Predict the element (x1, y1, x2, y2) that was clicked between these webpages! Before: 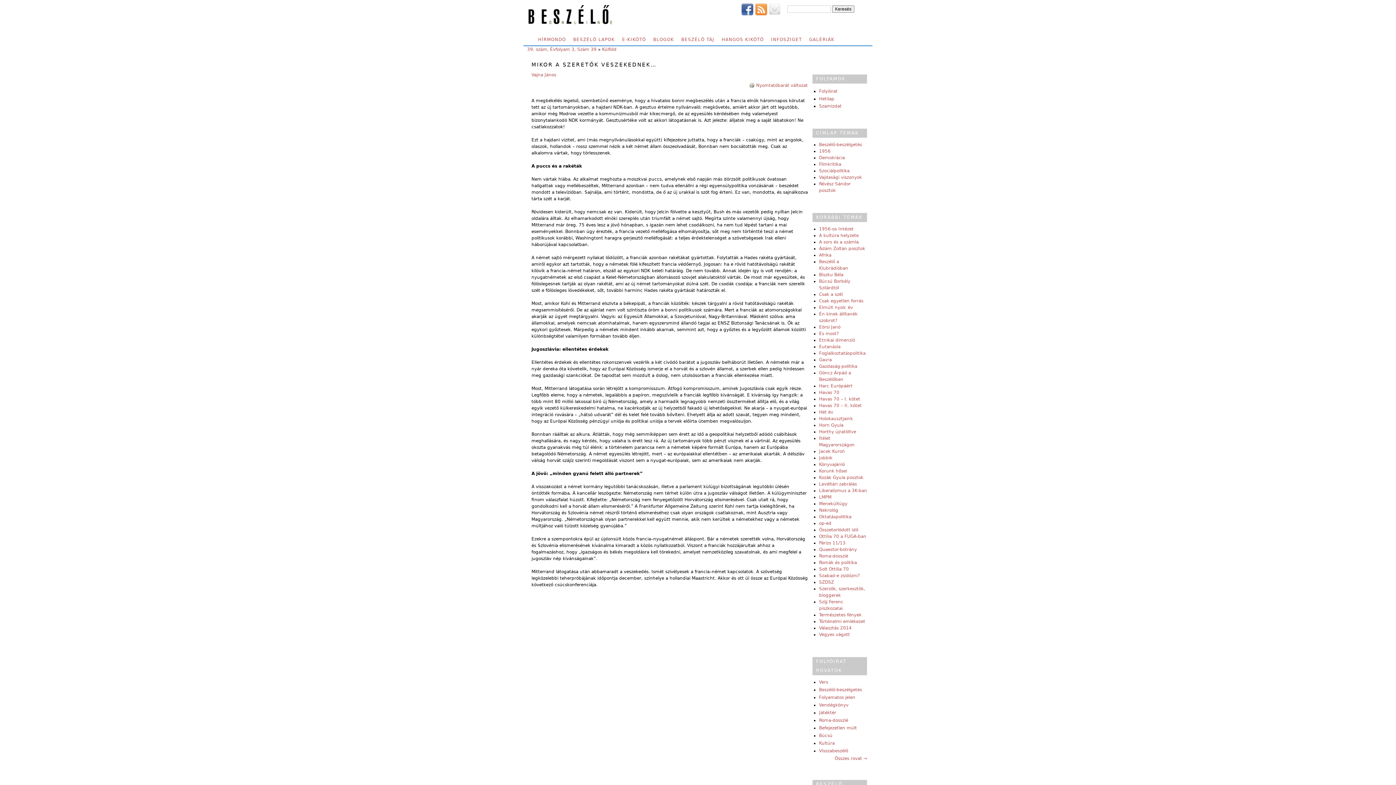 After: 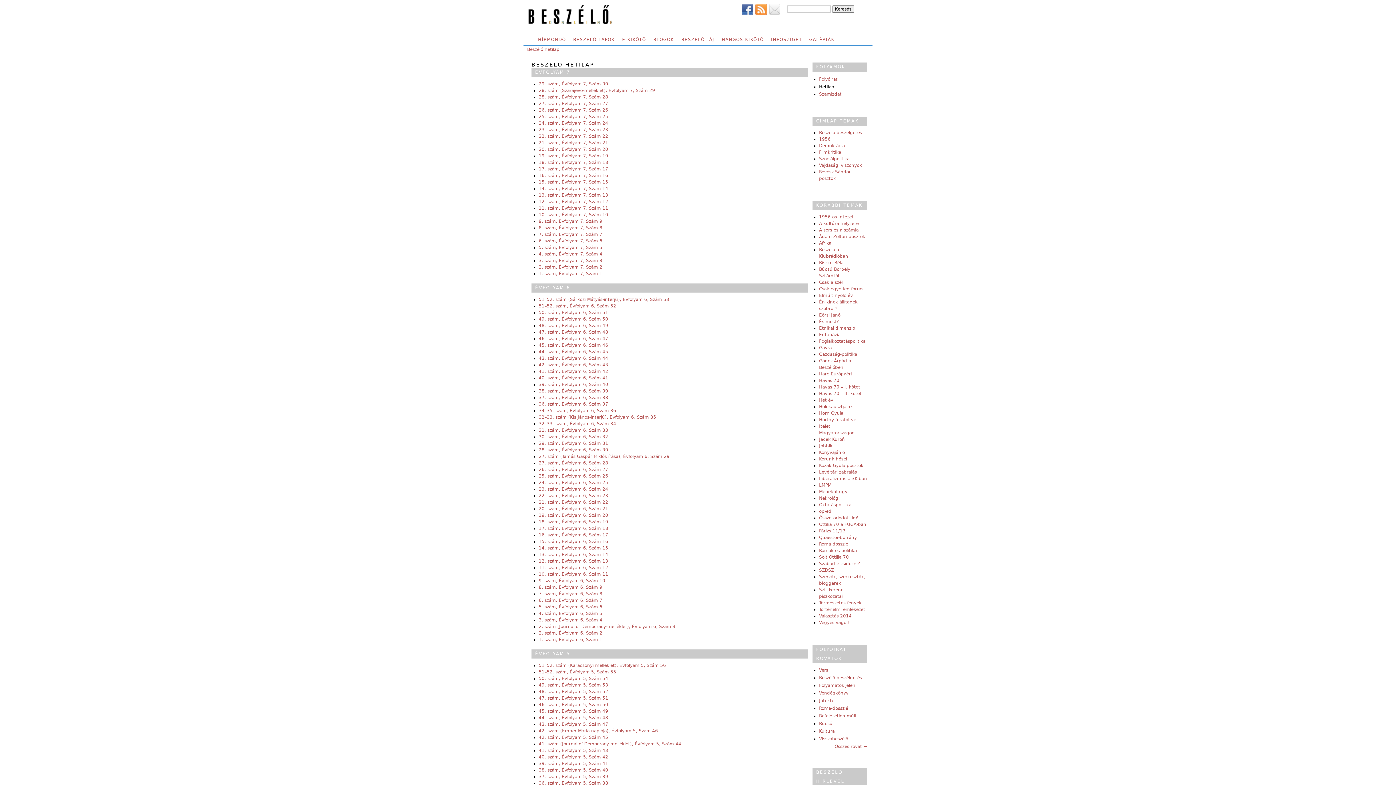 Action: label: Hetilap bbox: (819, 96, 834, 101)